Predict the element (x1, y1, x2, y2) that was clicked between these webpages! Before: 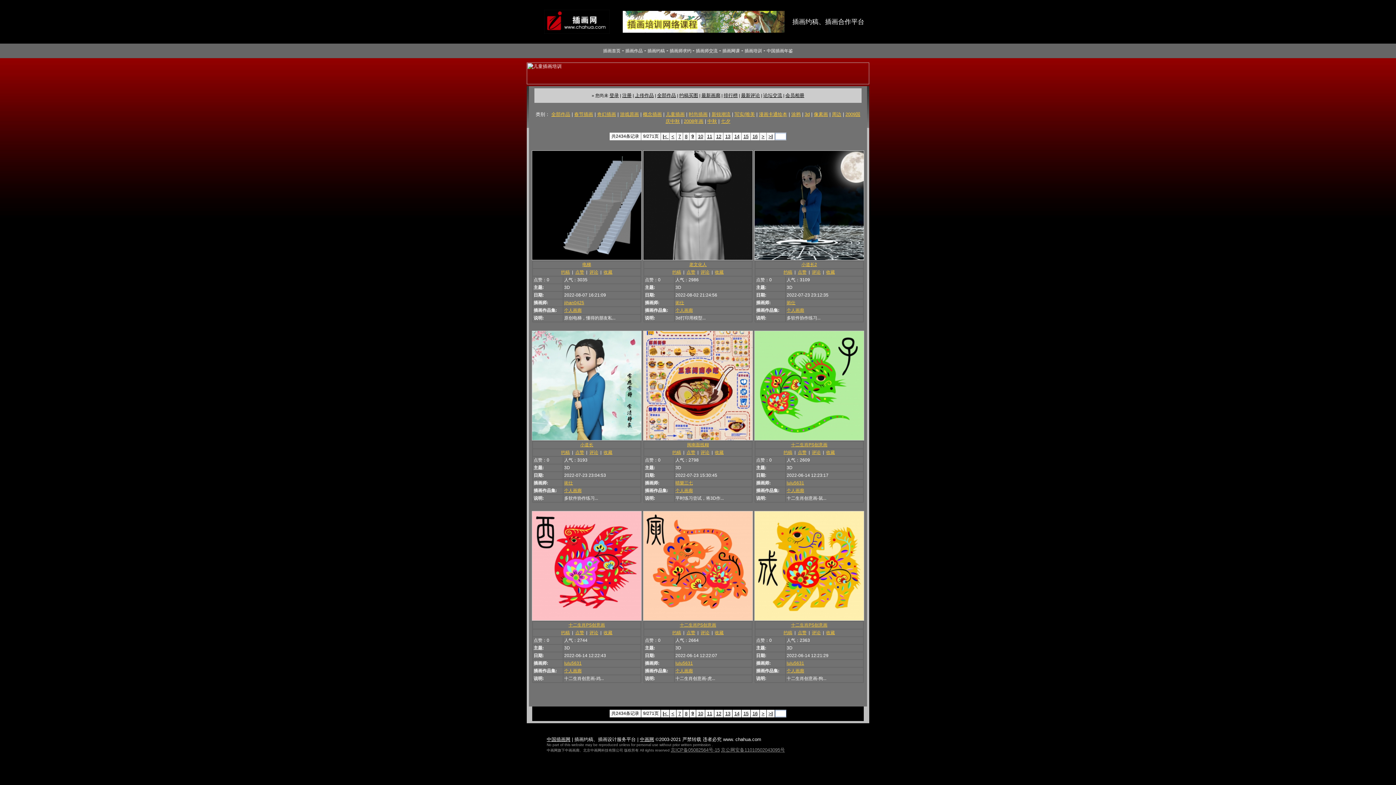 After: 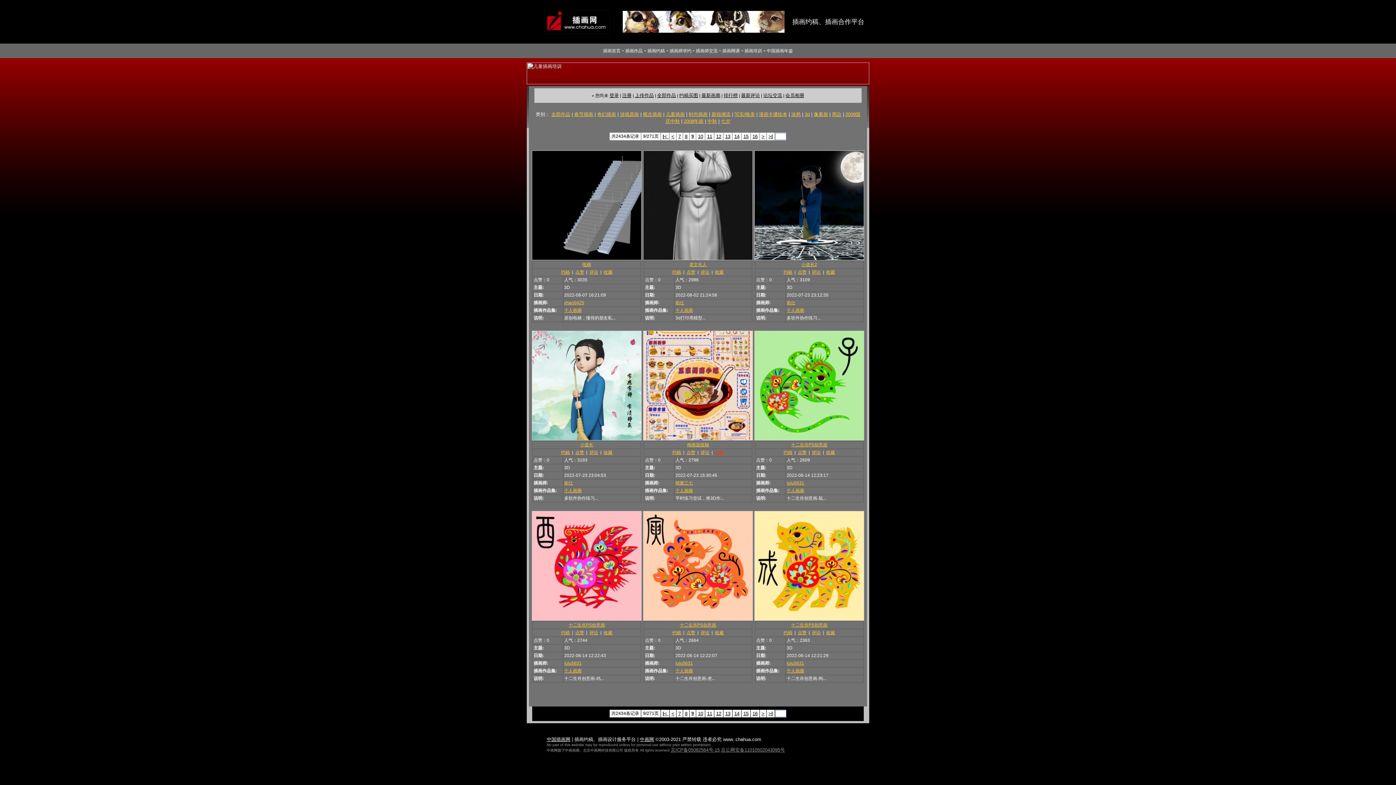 Action: bbox: (715, 450, 723, 455) label: 收藏